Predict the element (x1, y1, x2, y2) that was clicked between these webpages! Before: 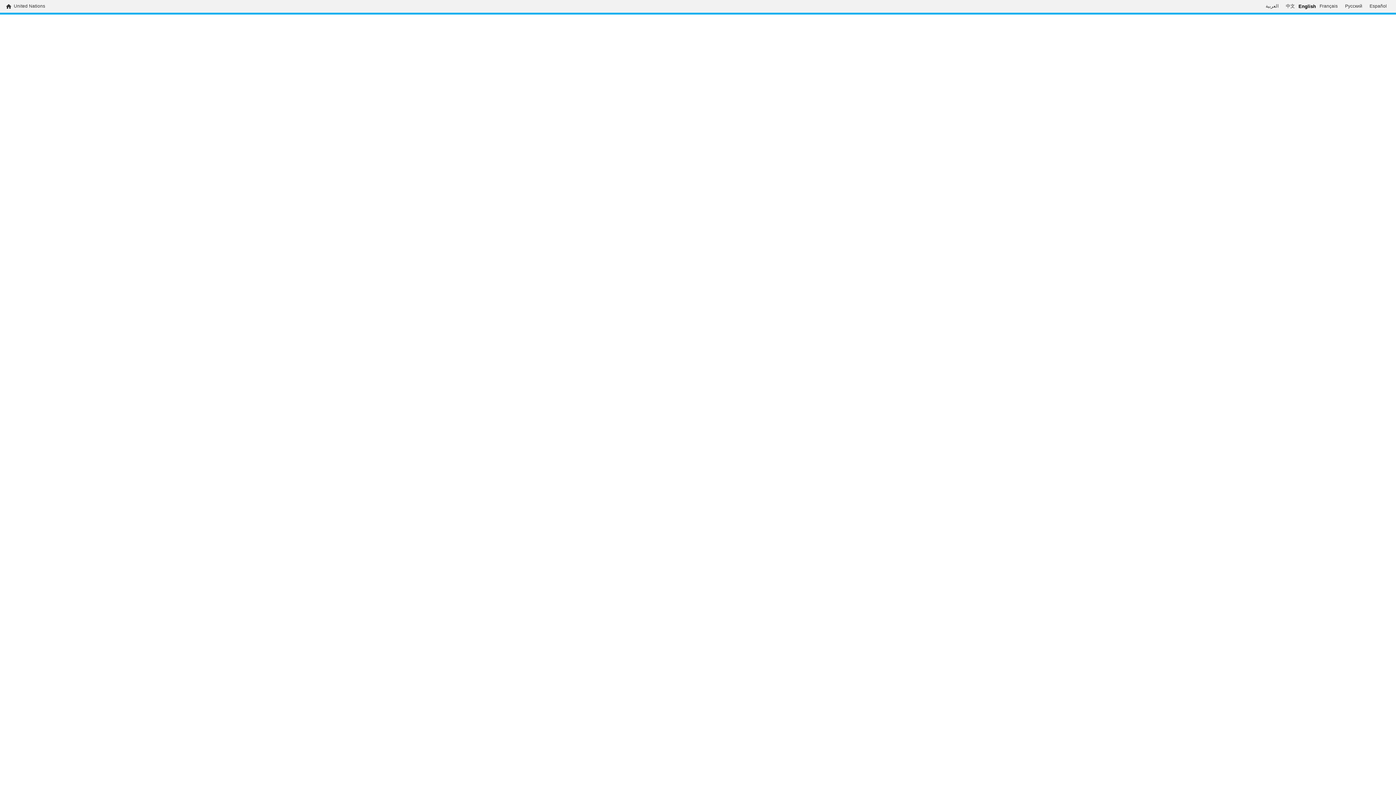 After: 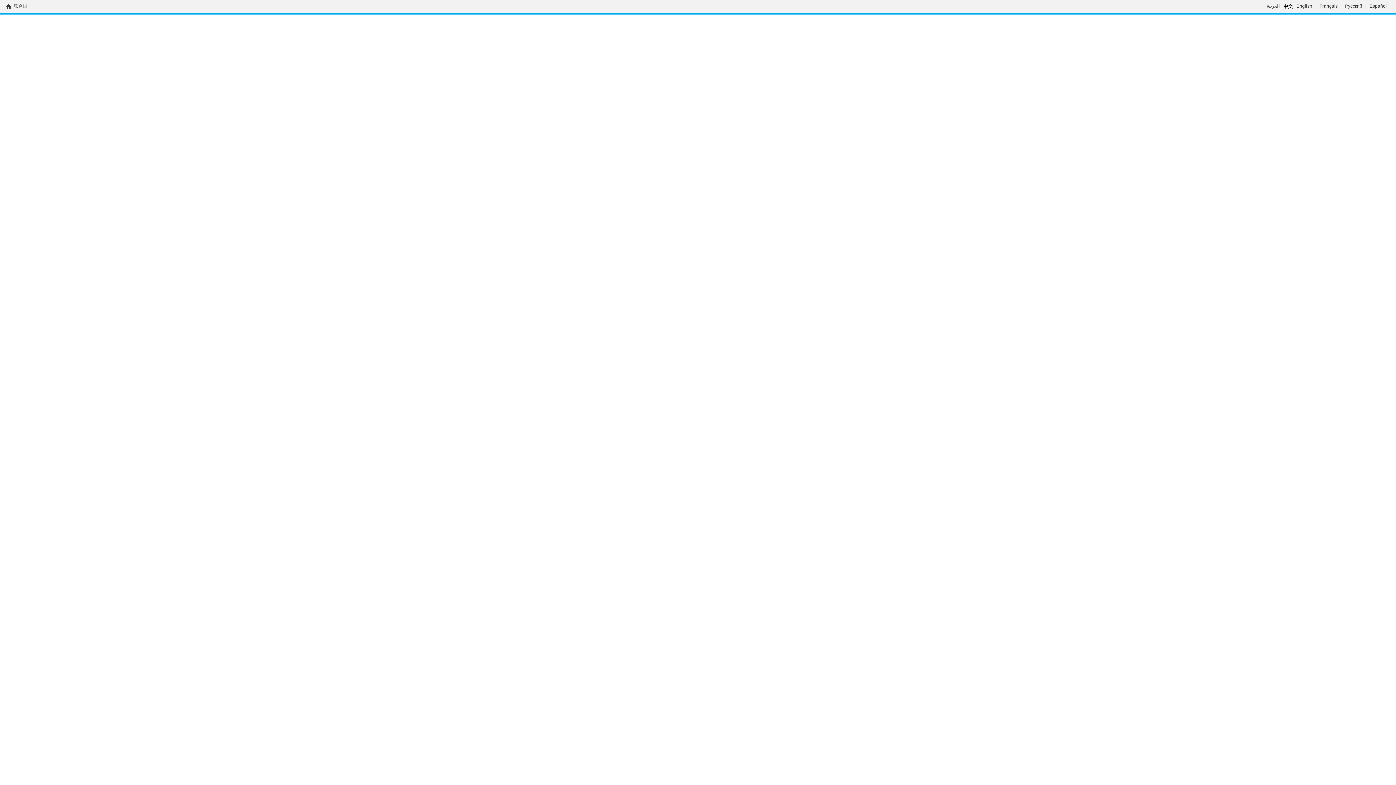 Action: label: 中文 bbox: (1282, 3, 1298, 9)